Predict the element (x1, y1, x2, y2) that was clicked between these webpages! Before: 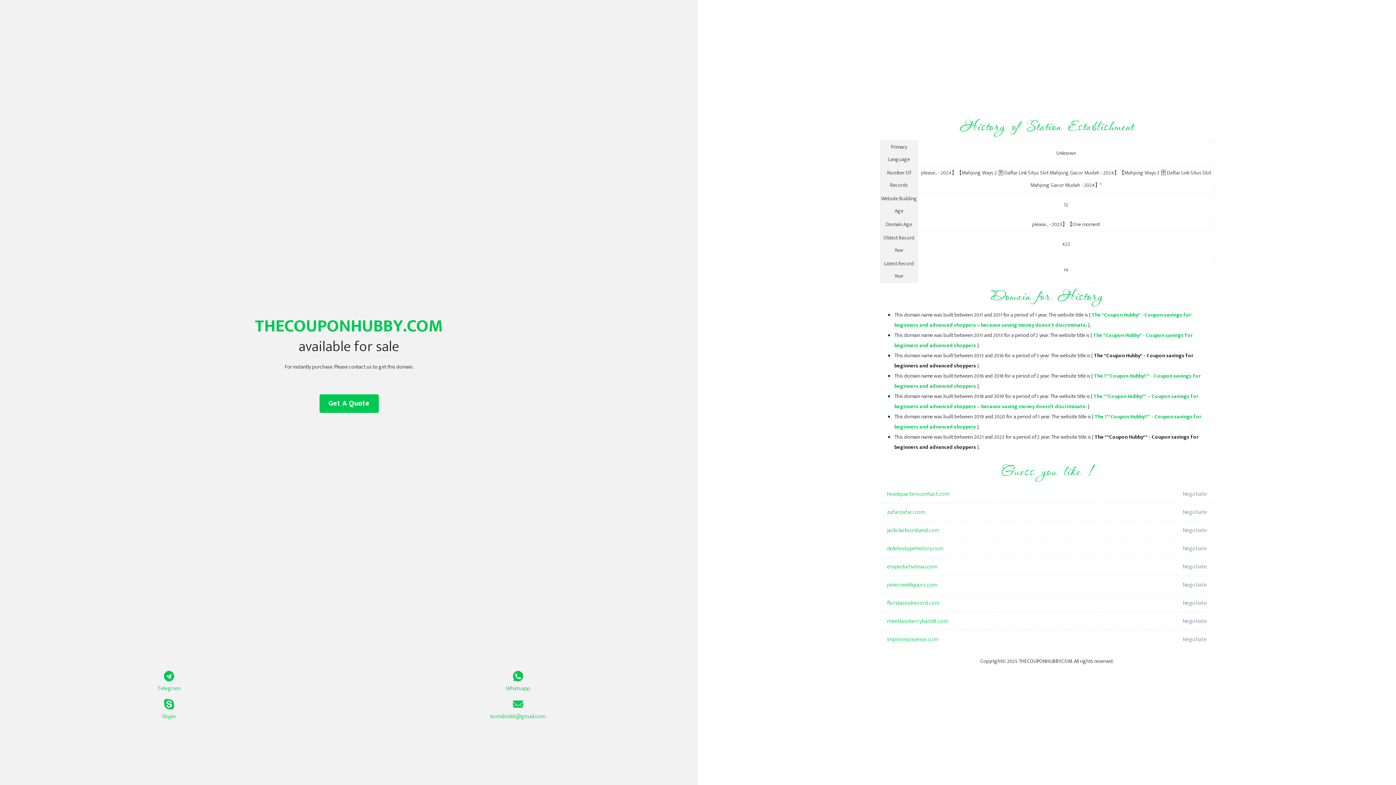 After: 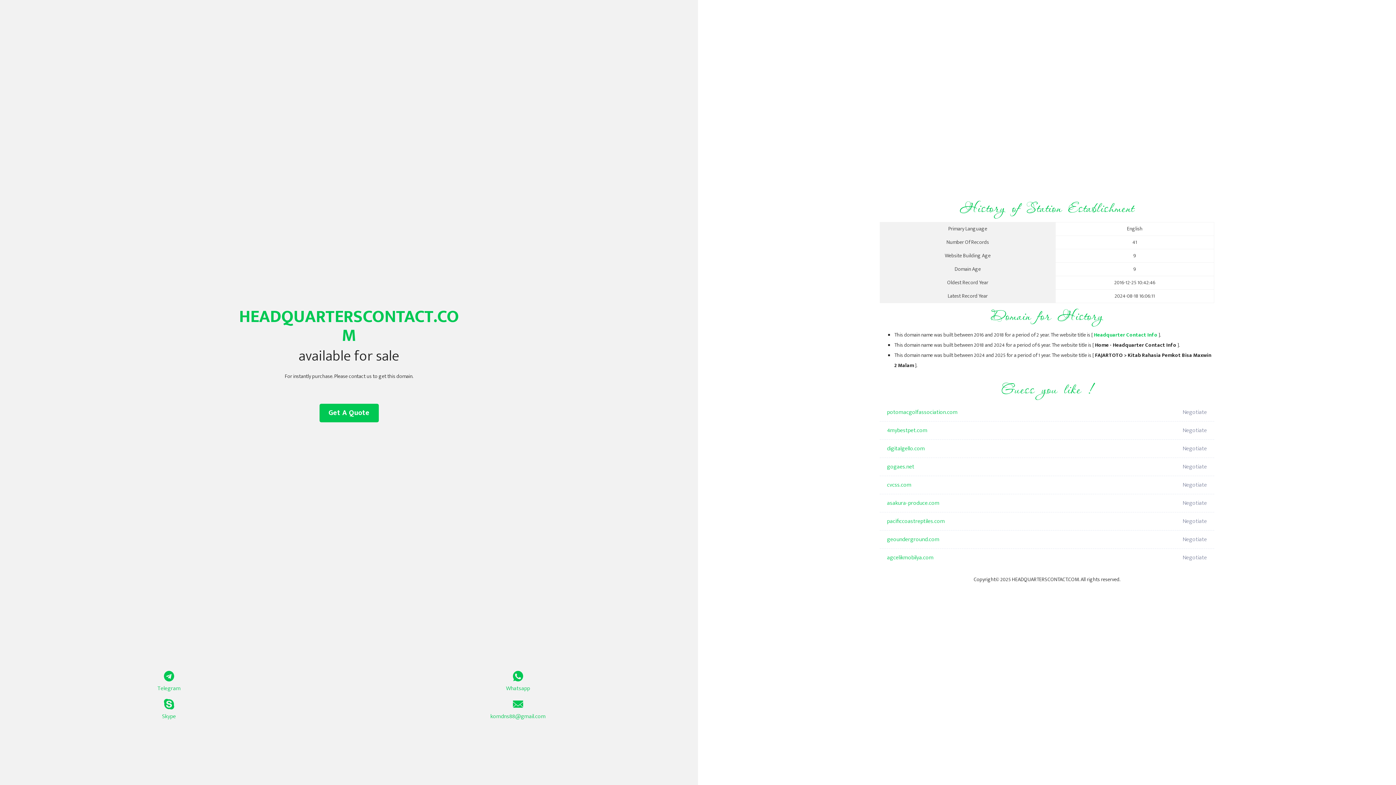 Action: label: headquarterscontact.com bbox: (887, 485, 1098, 503)